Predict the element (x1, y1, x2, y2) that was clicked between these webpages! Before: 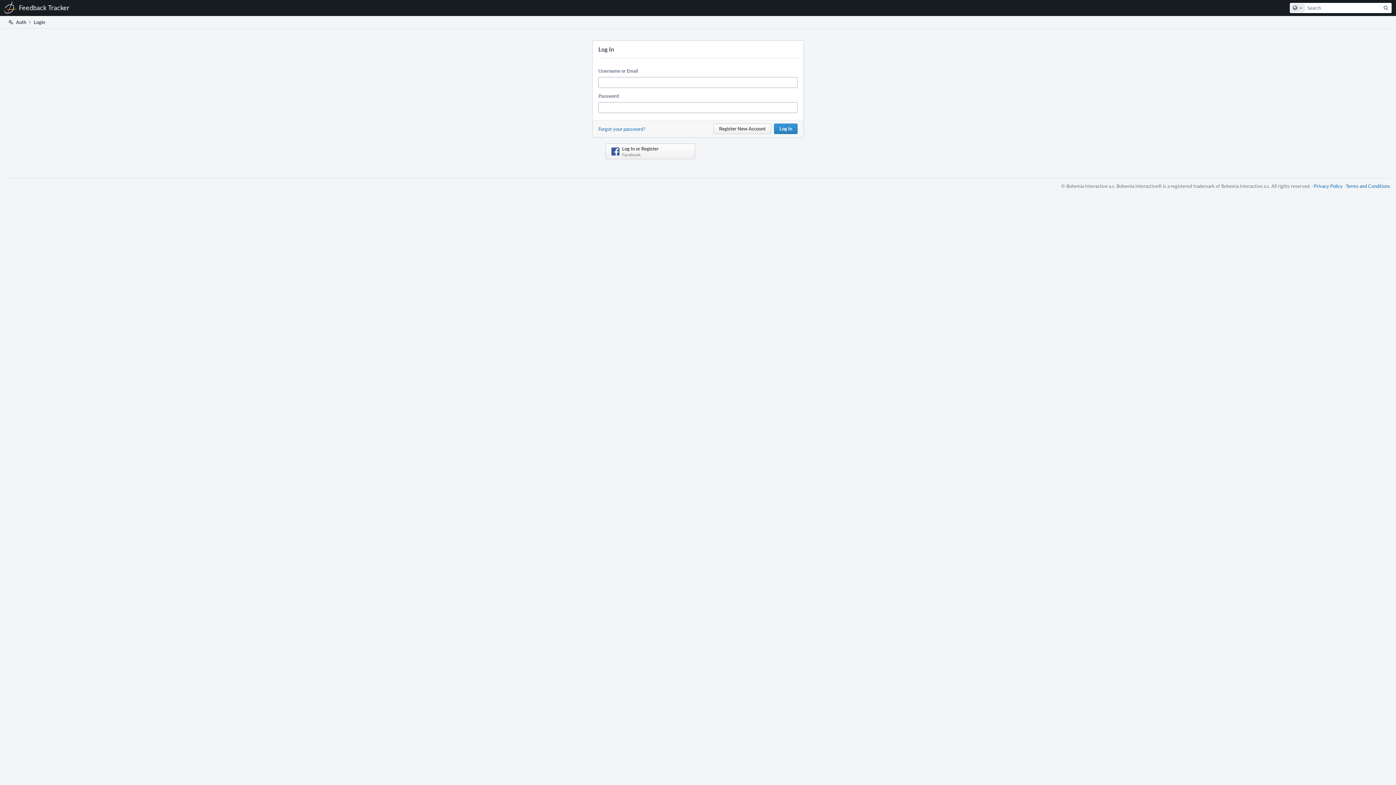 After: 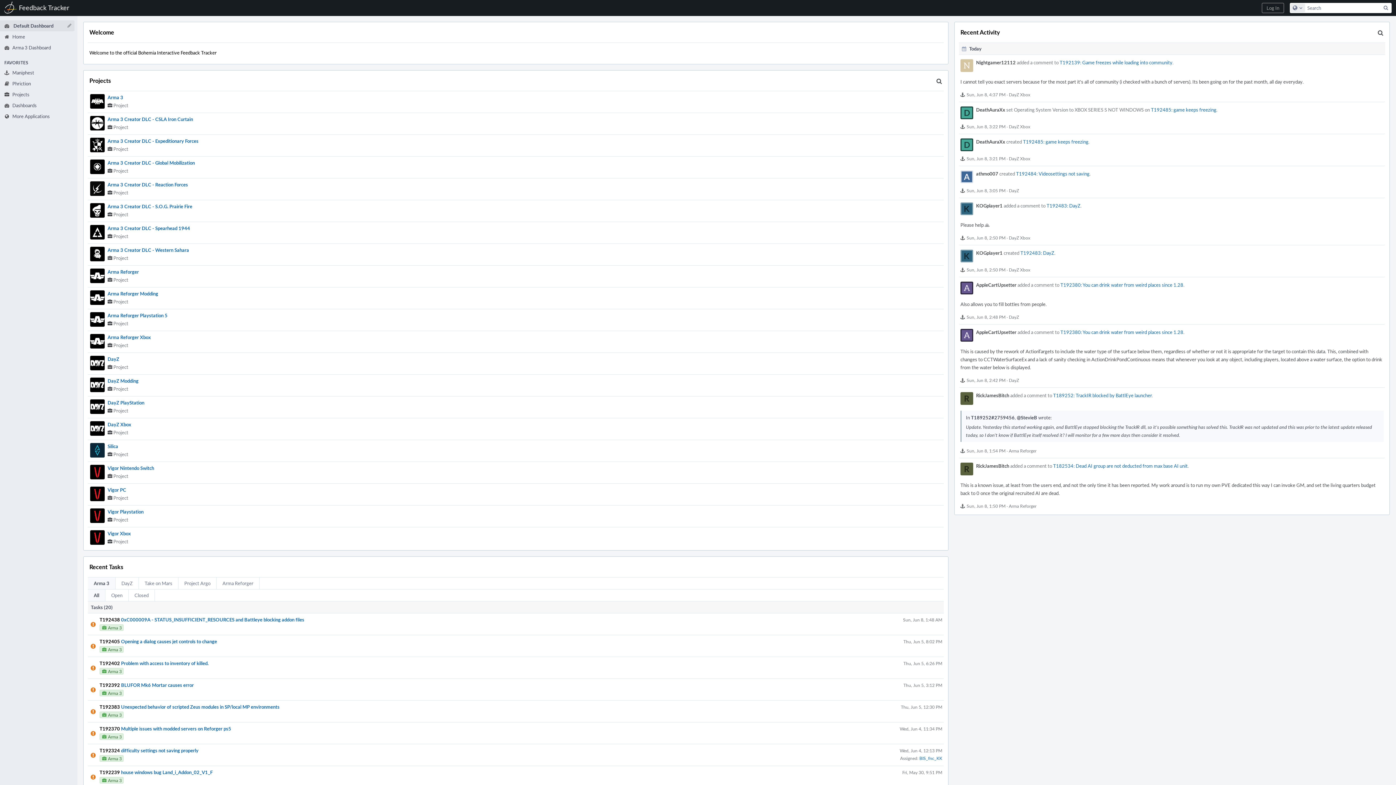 Action: label: Home
Feedback Tracker bbox: (0, 0, 73, 16)